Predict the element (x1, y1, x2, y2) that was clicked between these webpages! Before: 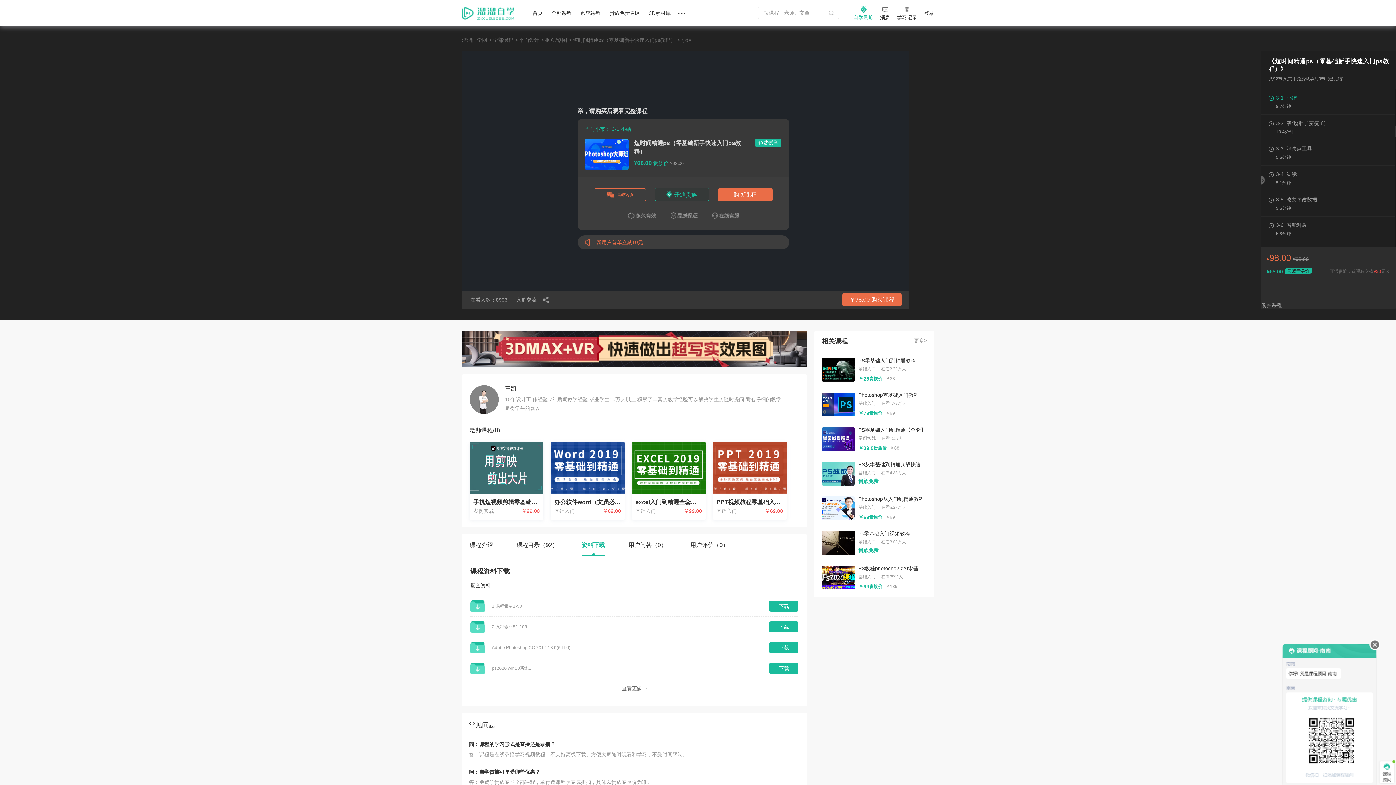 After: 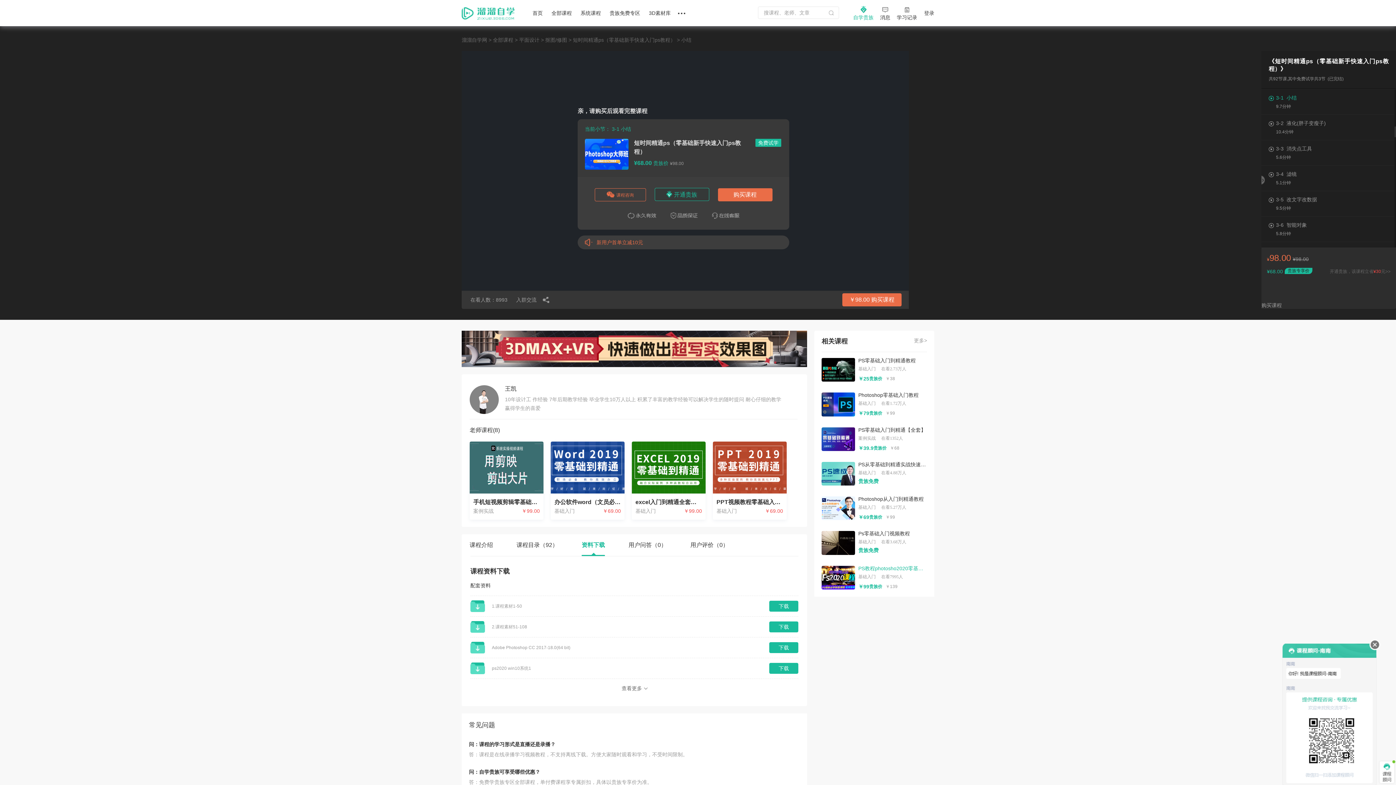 Action: bbox: (821, 566, 927, 589) label: PS教程photosho2020零基础入门到精通

基础入门     在看7995人

￥99贵族价
￥139